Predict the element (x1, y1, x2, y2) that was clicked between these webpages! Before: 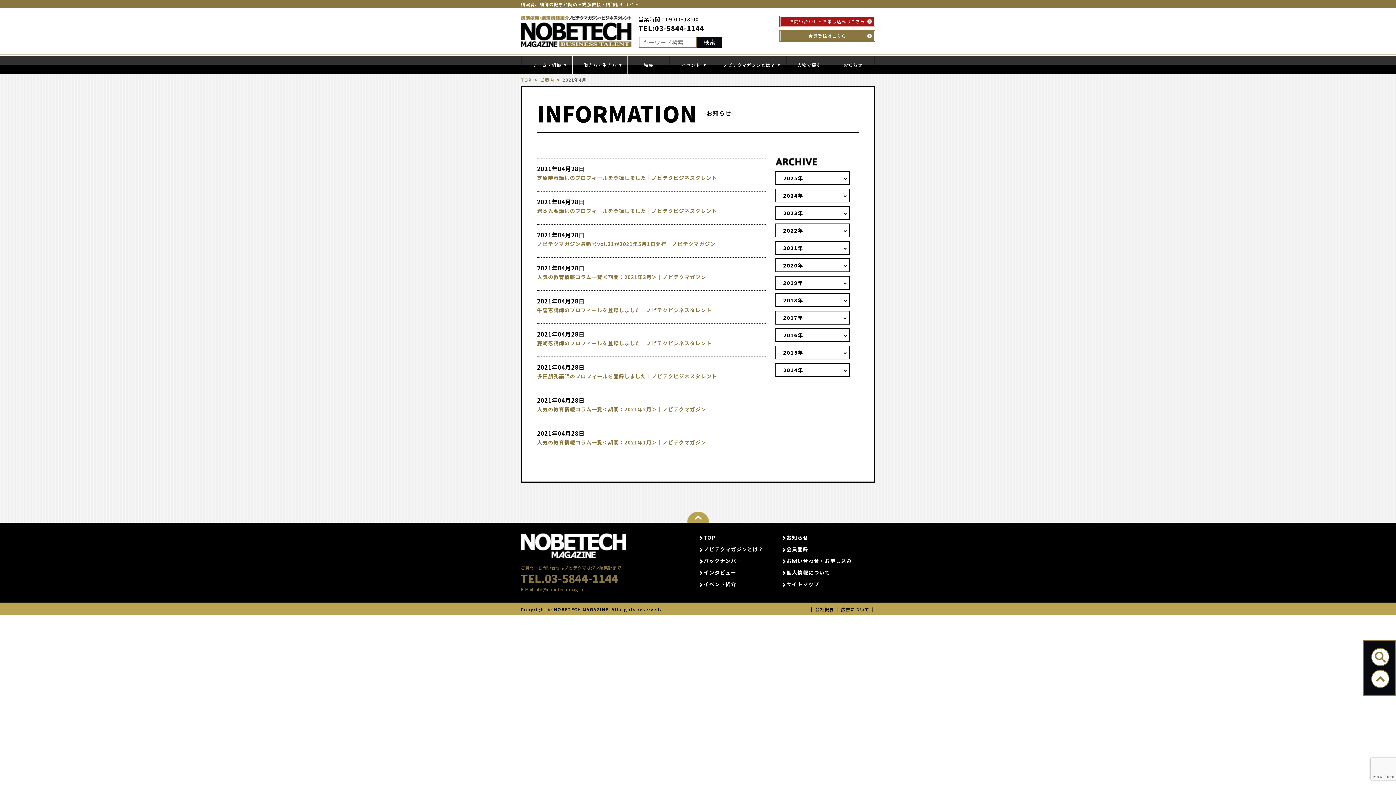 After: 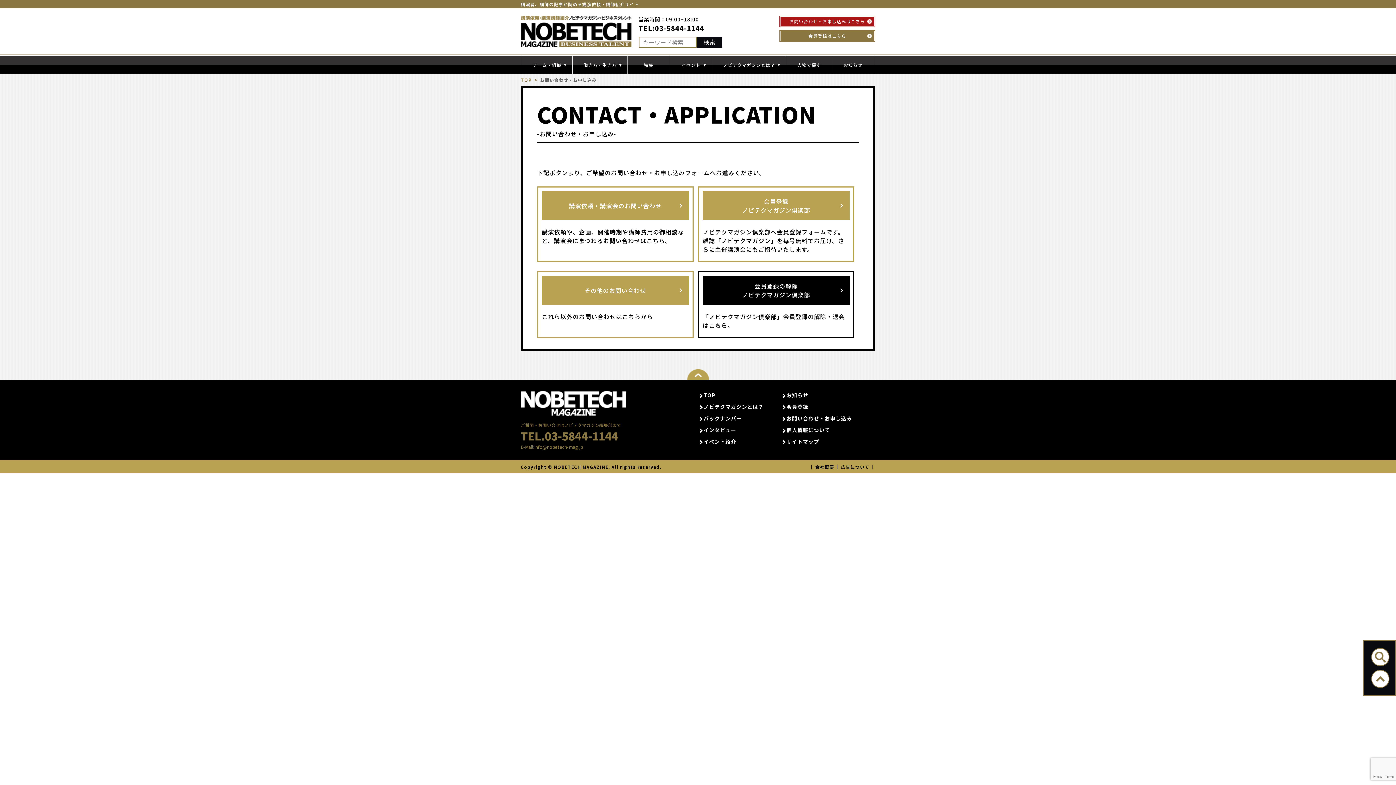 Action: label: お問い合わせ・お申し込みはこちら bbox: (779, 15, 875, 27)